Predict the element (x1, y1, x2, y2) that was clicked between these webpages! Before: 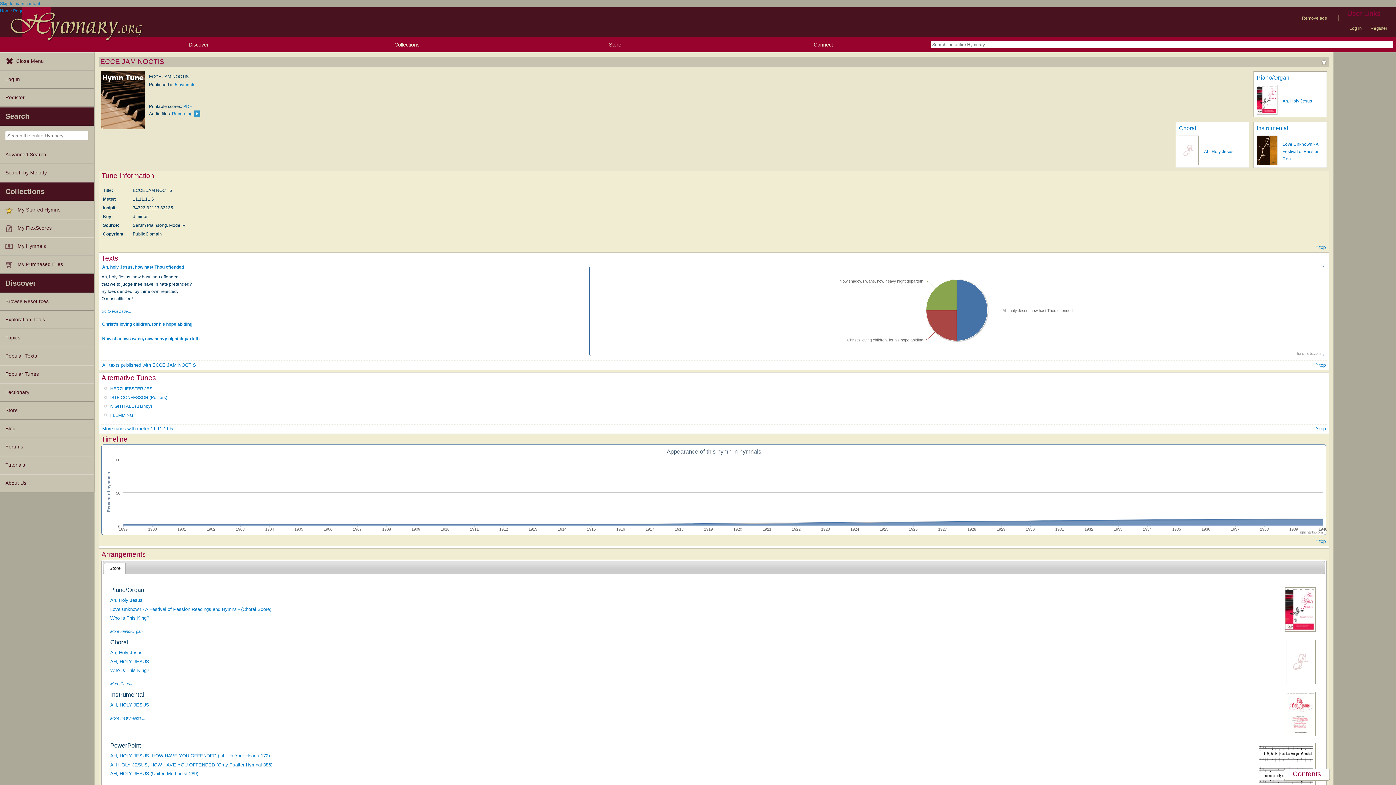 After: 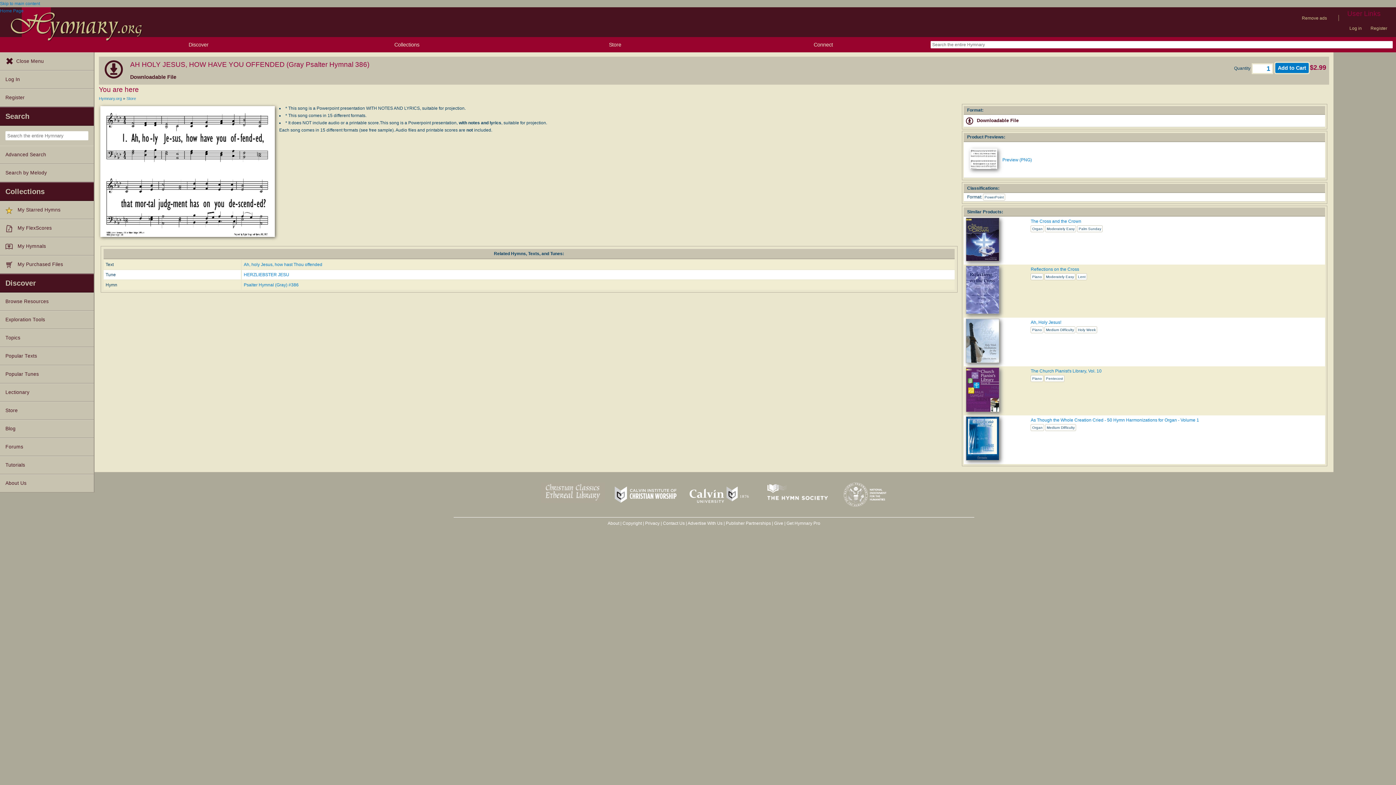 Action: label: AH HOLY JESUS, HOW HAVE YOU OFFENDED (Gray Psalter Hymnal 386) bbox: (110, 762, 272, 767)